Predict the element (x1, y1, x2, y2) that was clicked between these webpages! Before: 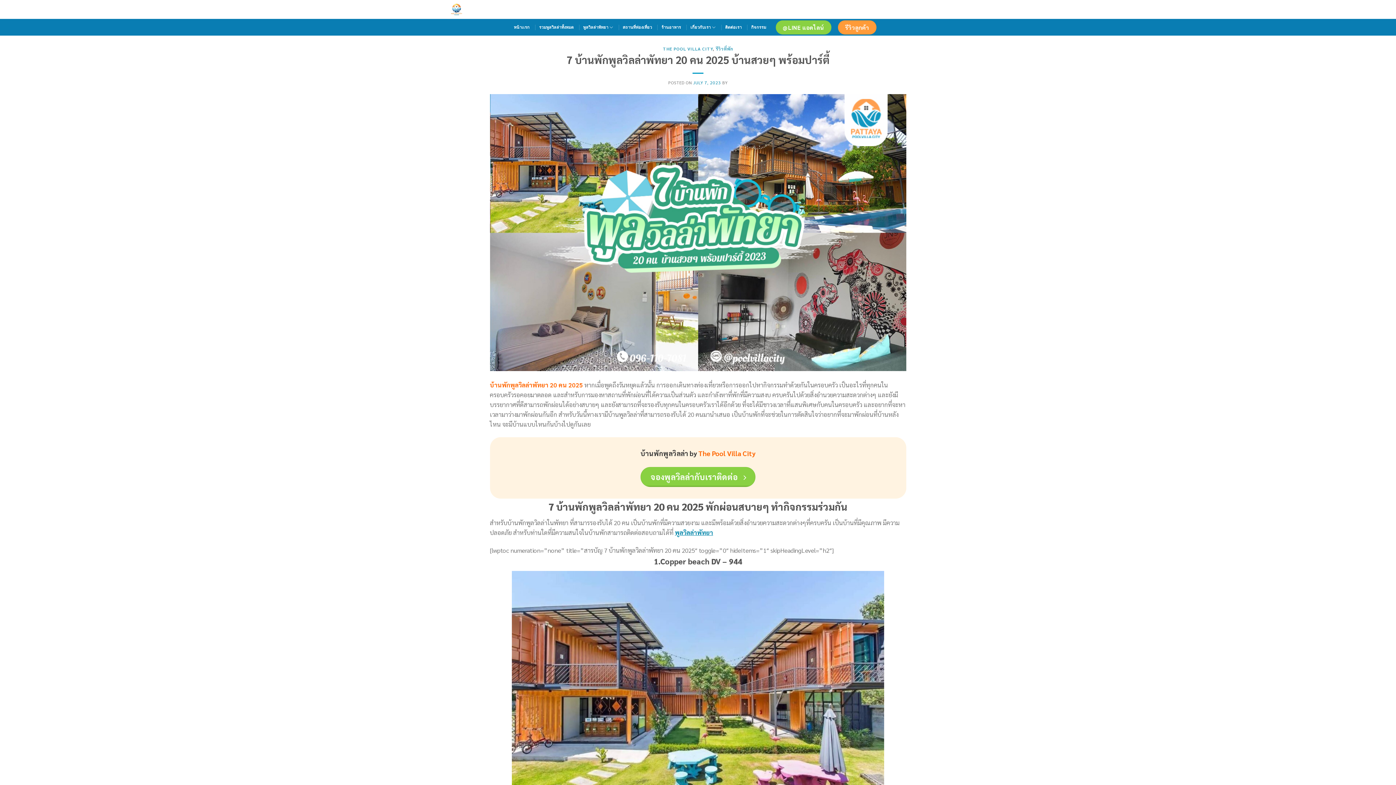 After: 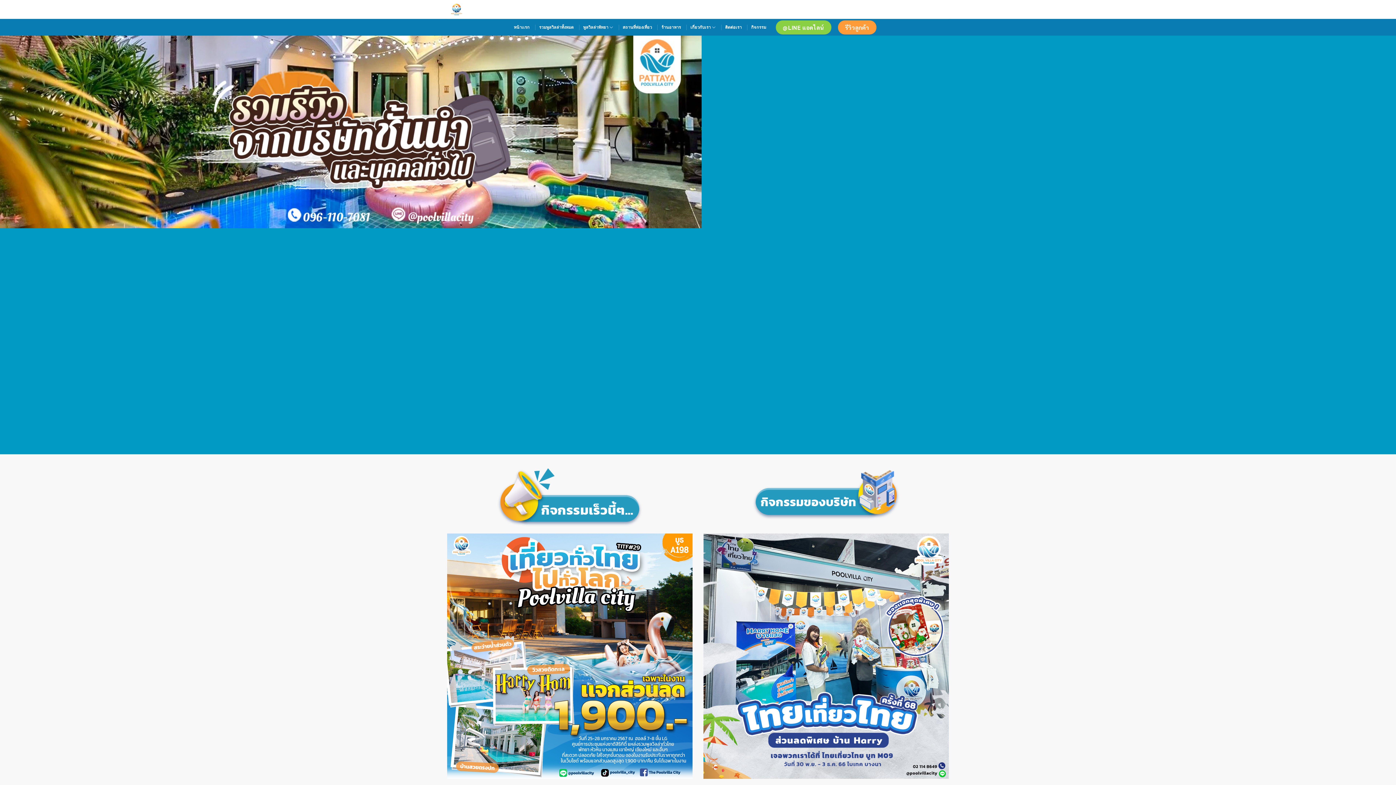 Action: label: รีวิวลูกค้า bbox: (838, 20, 876, 34)